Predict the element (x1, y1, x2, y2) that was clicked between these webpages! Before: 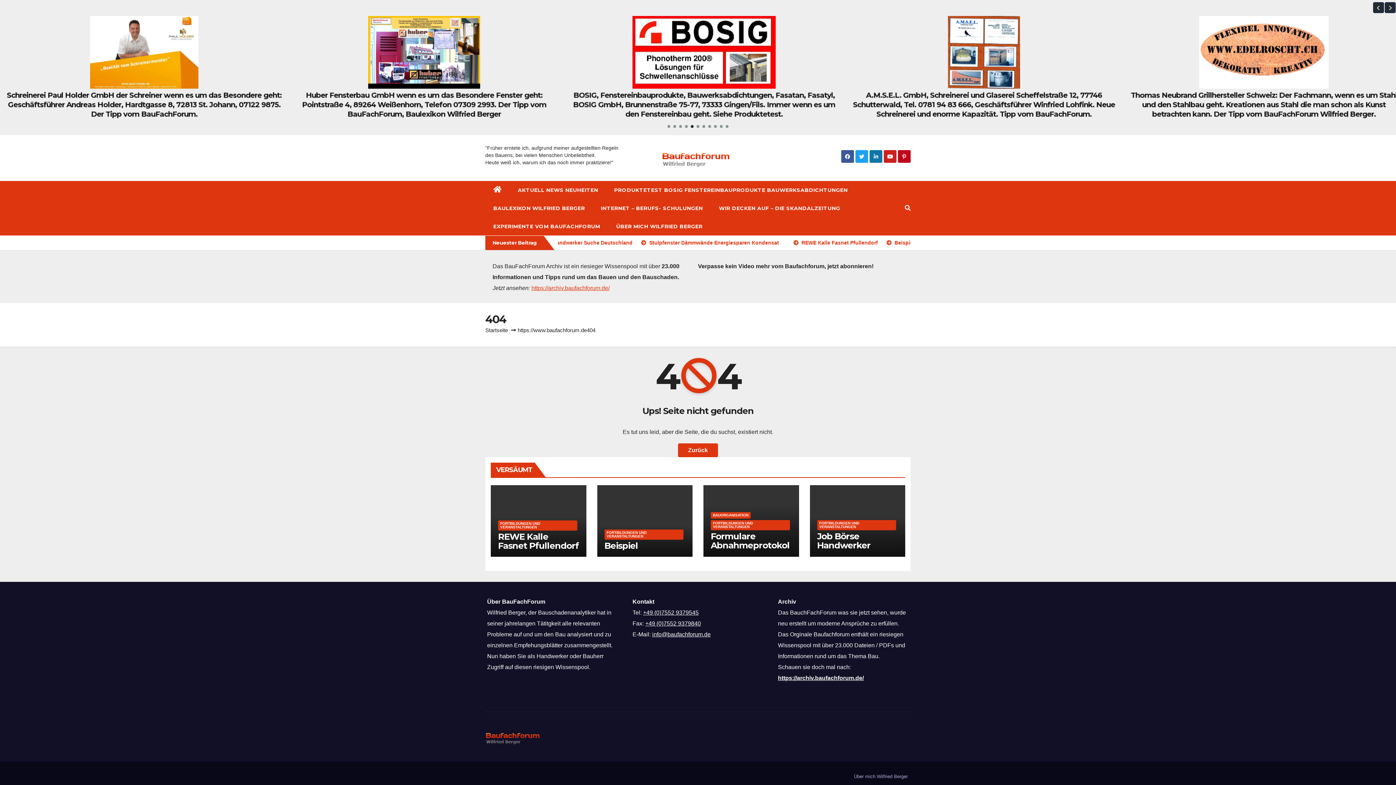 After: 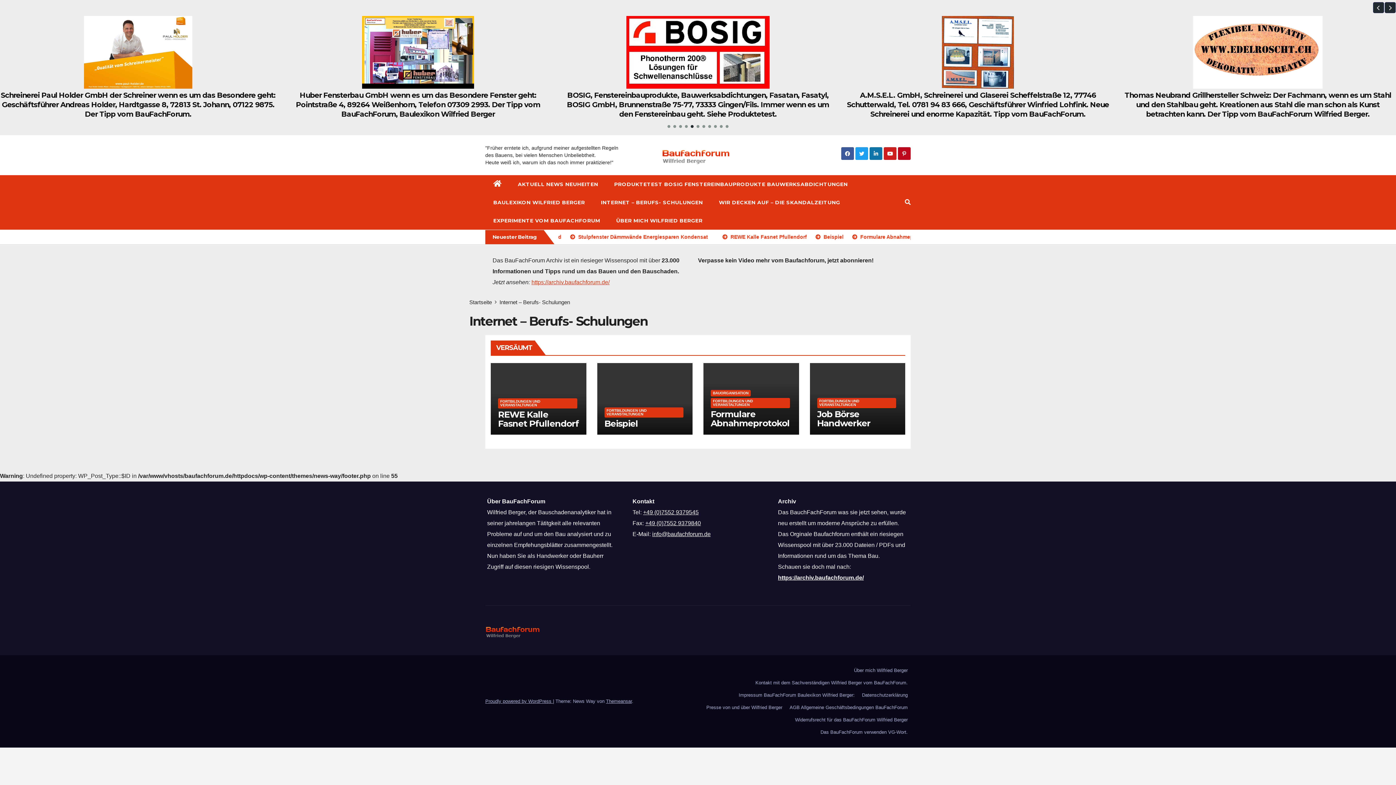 Action: label: INTERNET – BERUFS- SCHULUNGEN bbox: (593, 199, 711, 217)